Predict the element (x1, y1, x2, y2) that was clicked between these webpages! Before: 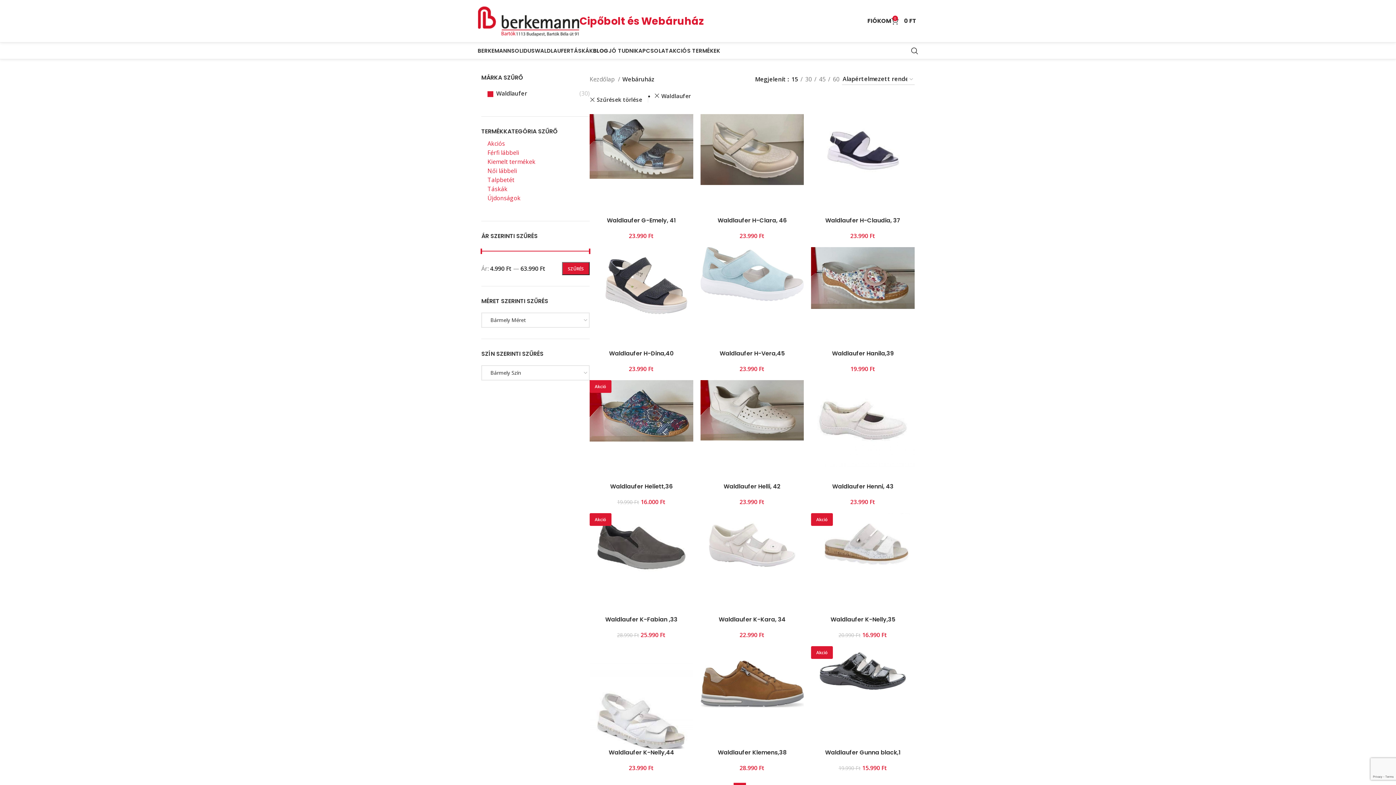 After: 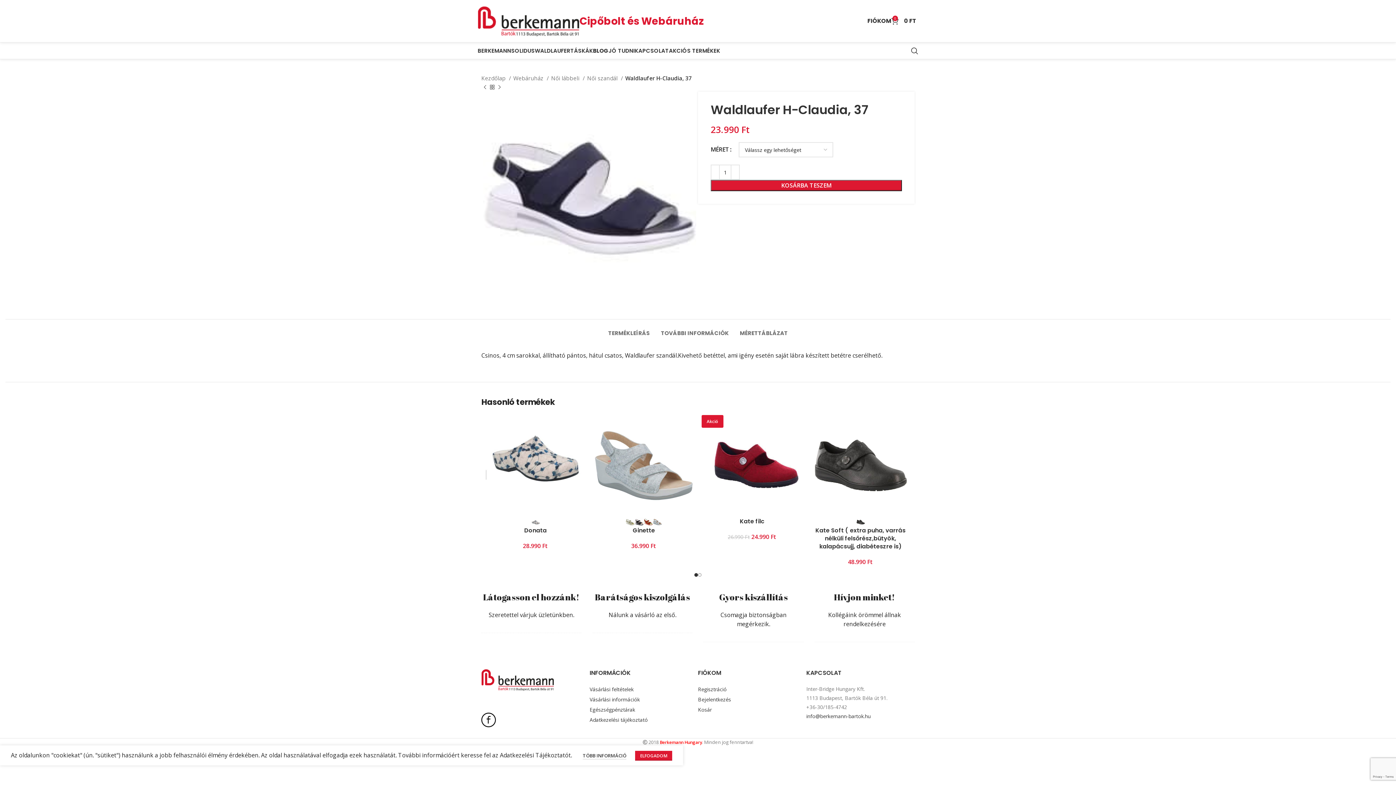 Action: label: Válasszunk “Waldlaufer H-Claudia, 37” lehetőségek közül bbox: (842, 165, 883, 179)